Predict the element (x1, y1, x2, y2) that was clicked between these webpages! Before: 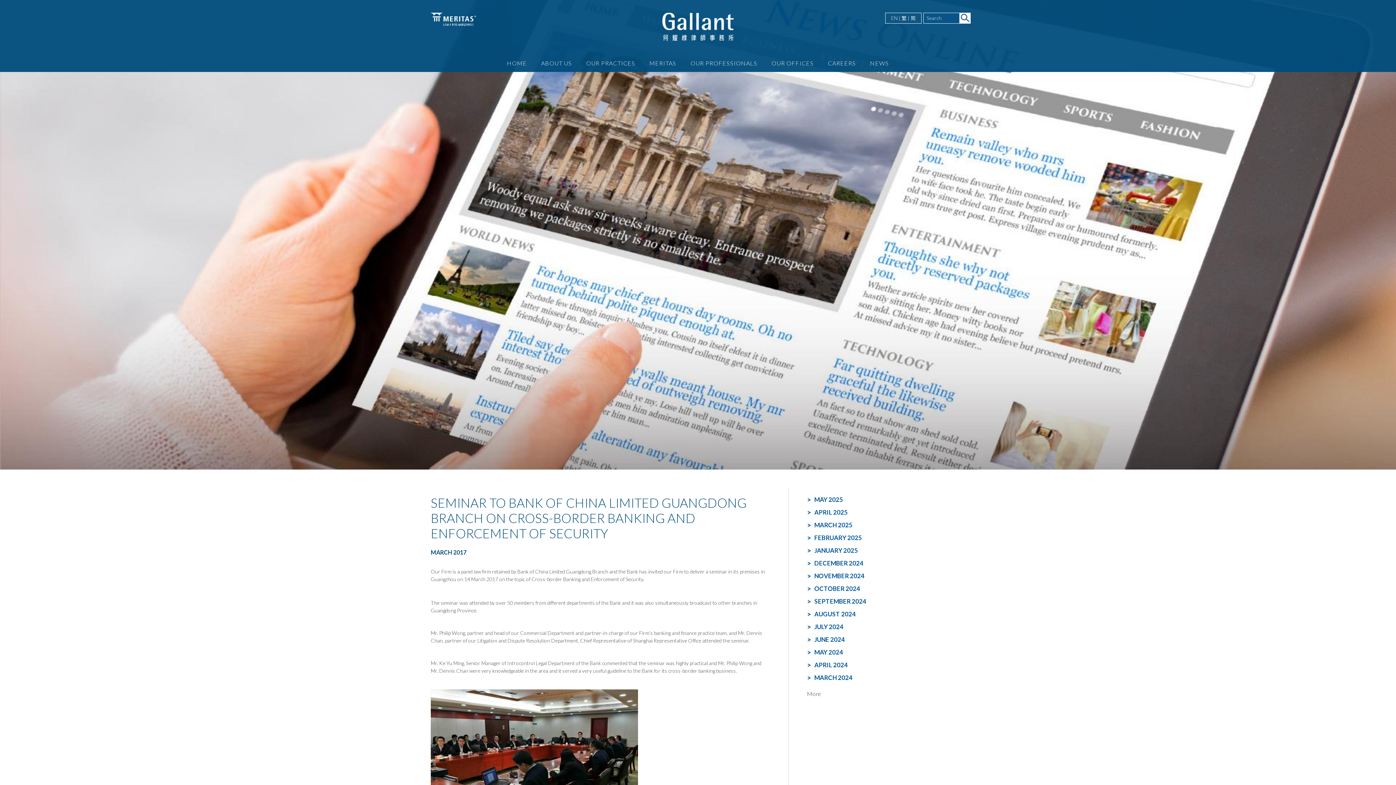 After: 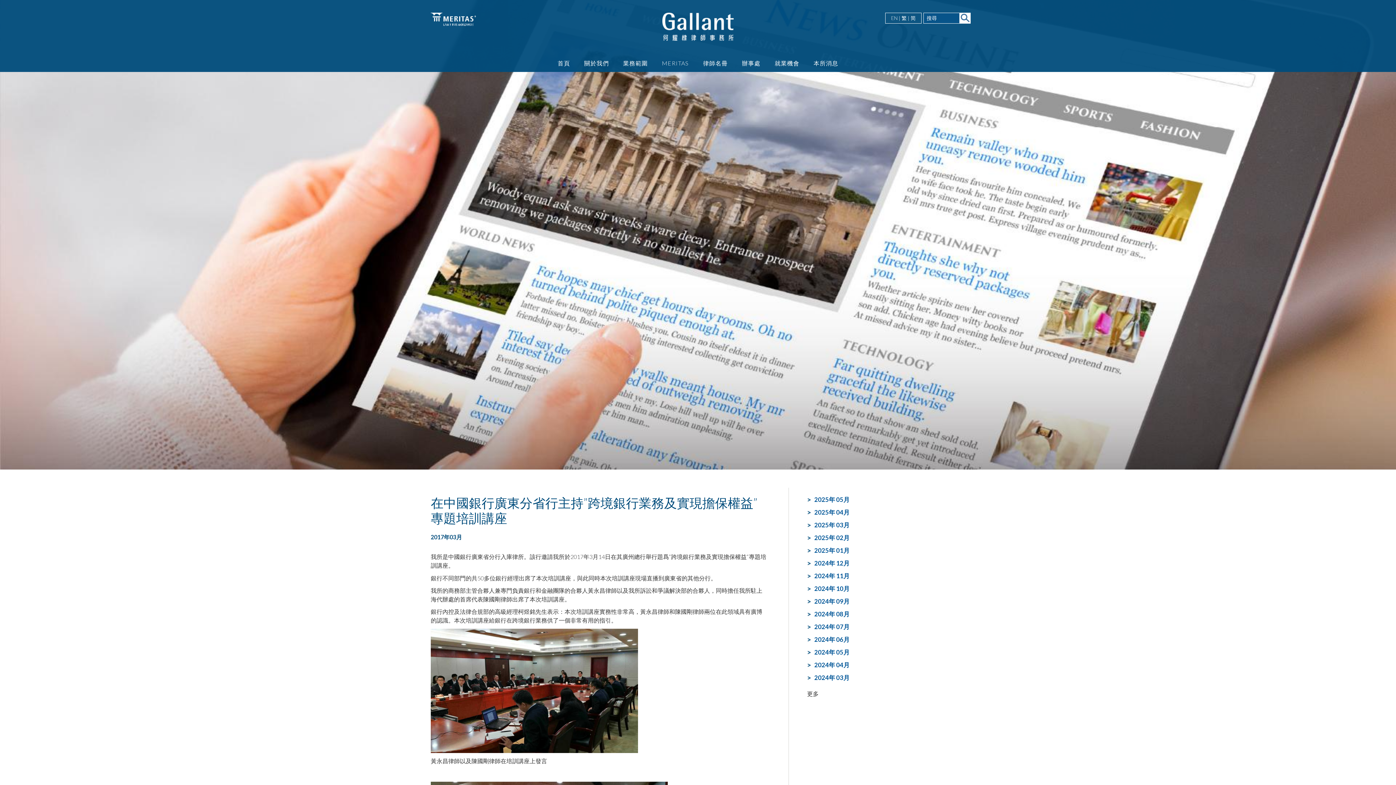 Action: bbox: (901, 14, 906, 21) label: 繁